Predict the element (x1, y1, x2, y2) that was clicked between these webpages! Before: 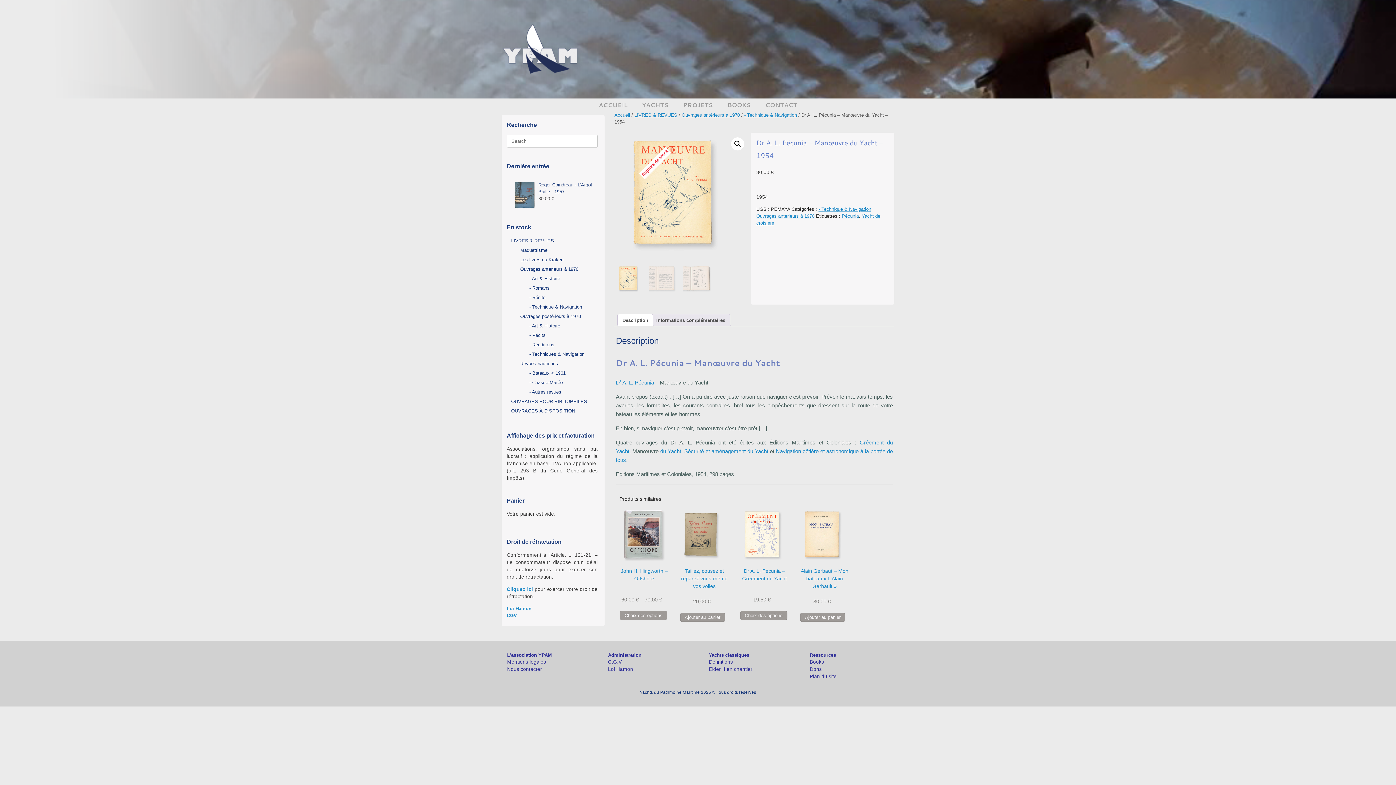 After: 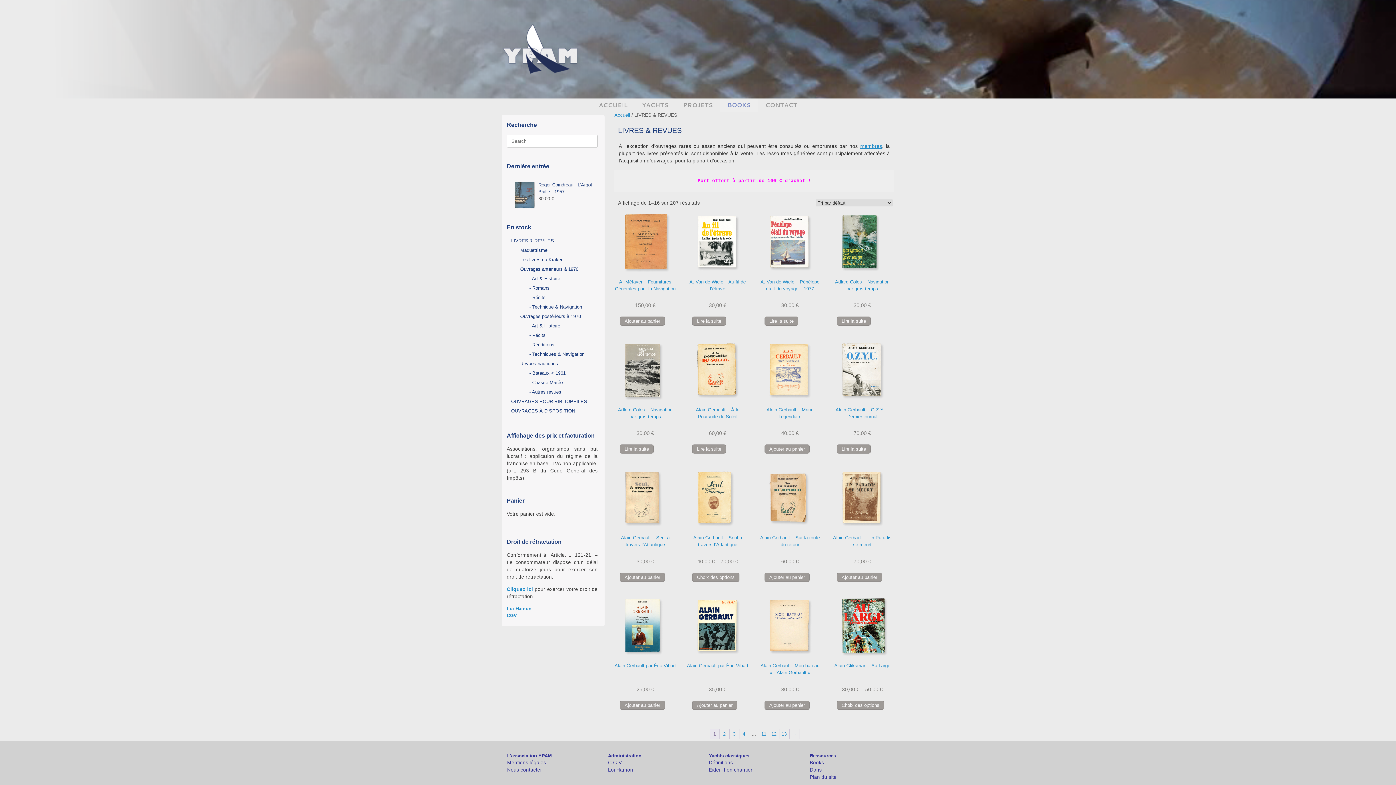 Action: bbox: (511, 238, 554, 243) label: LIVRES & REVUES